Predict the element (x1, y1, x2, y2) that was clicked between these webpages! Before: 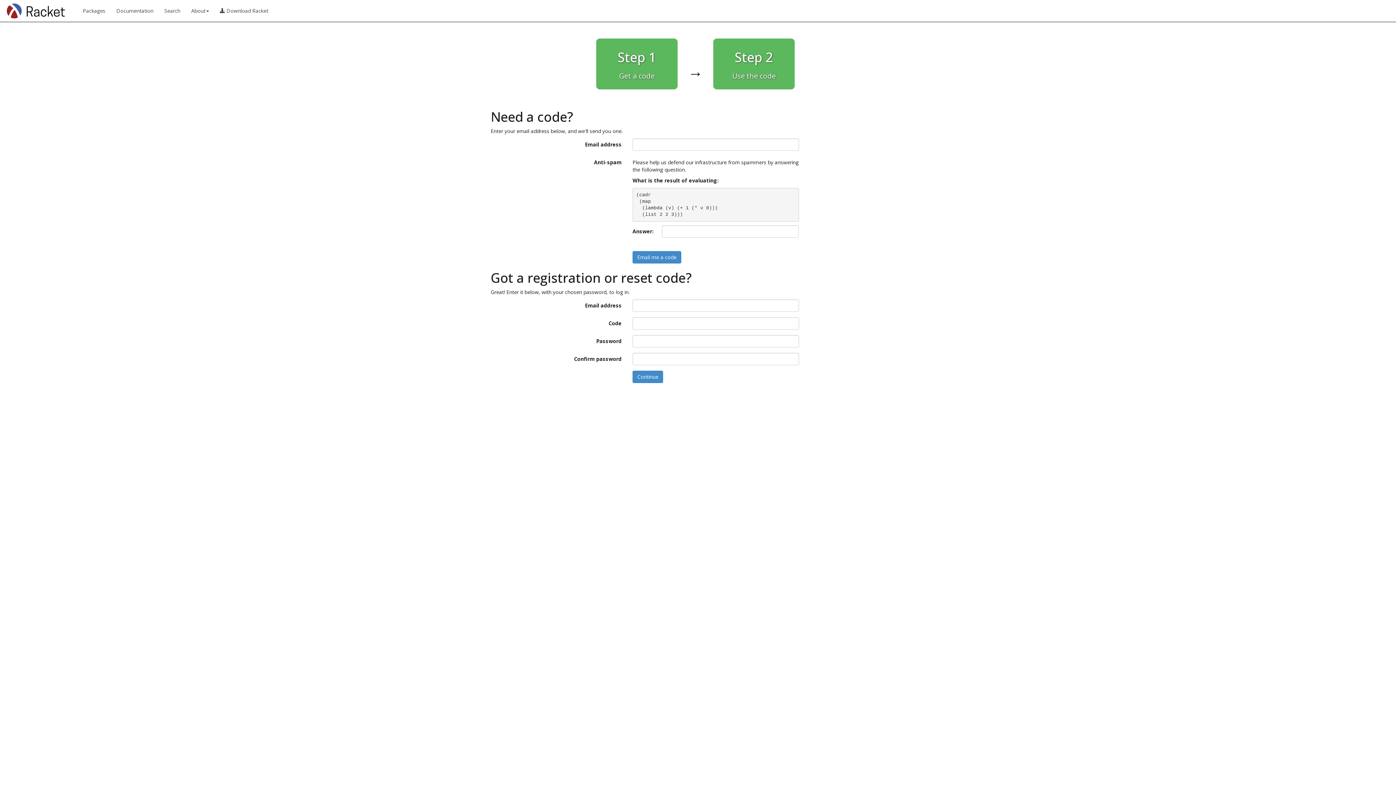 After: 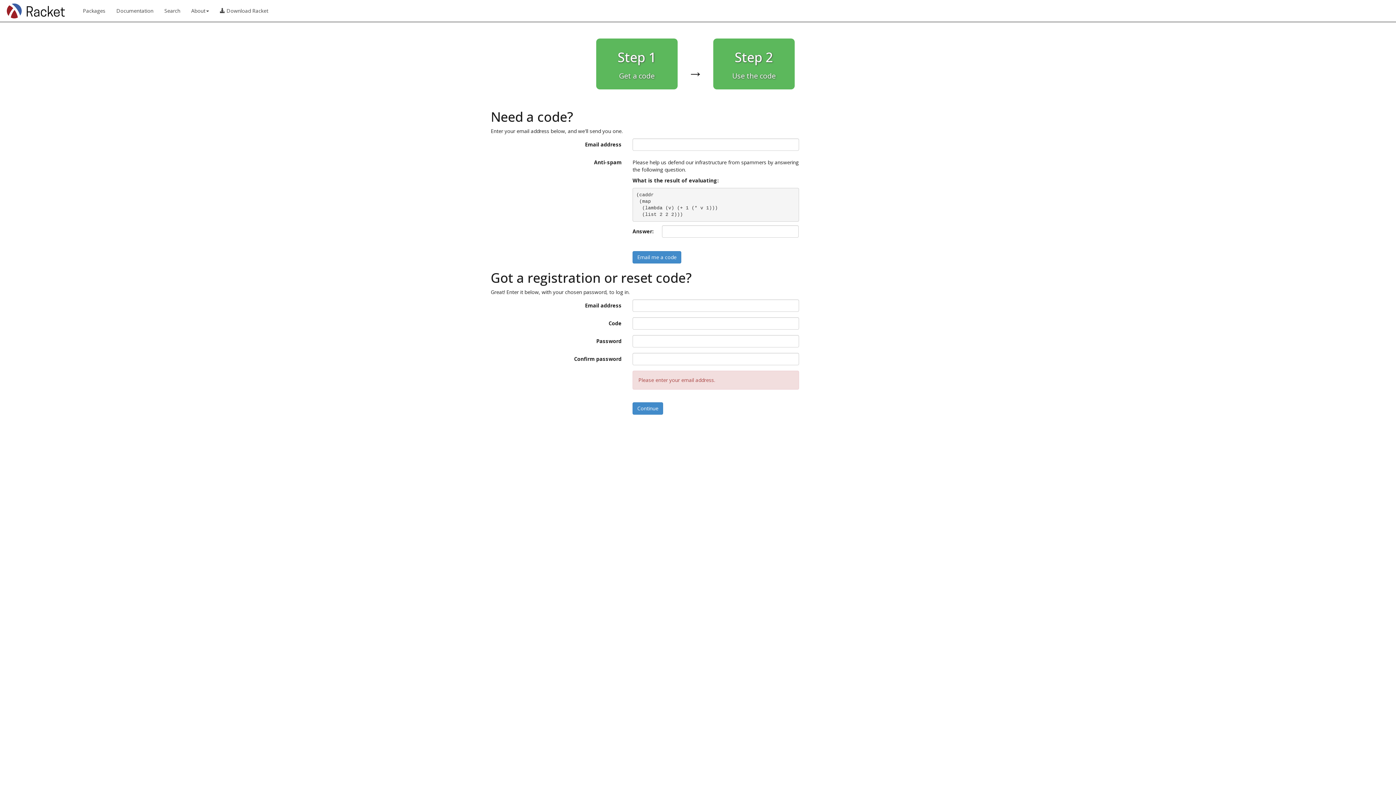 Action: label: Continue bbox: (632, 370, 663, 383)